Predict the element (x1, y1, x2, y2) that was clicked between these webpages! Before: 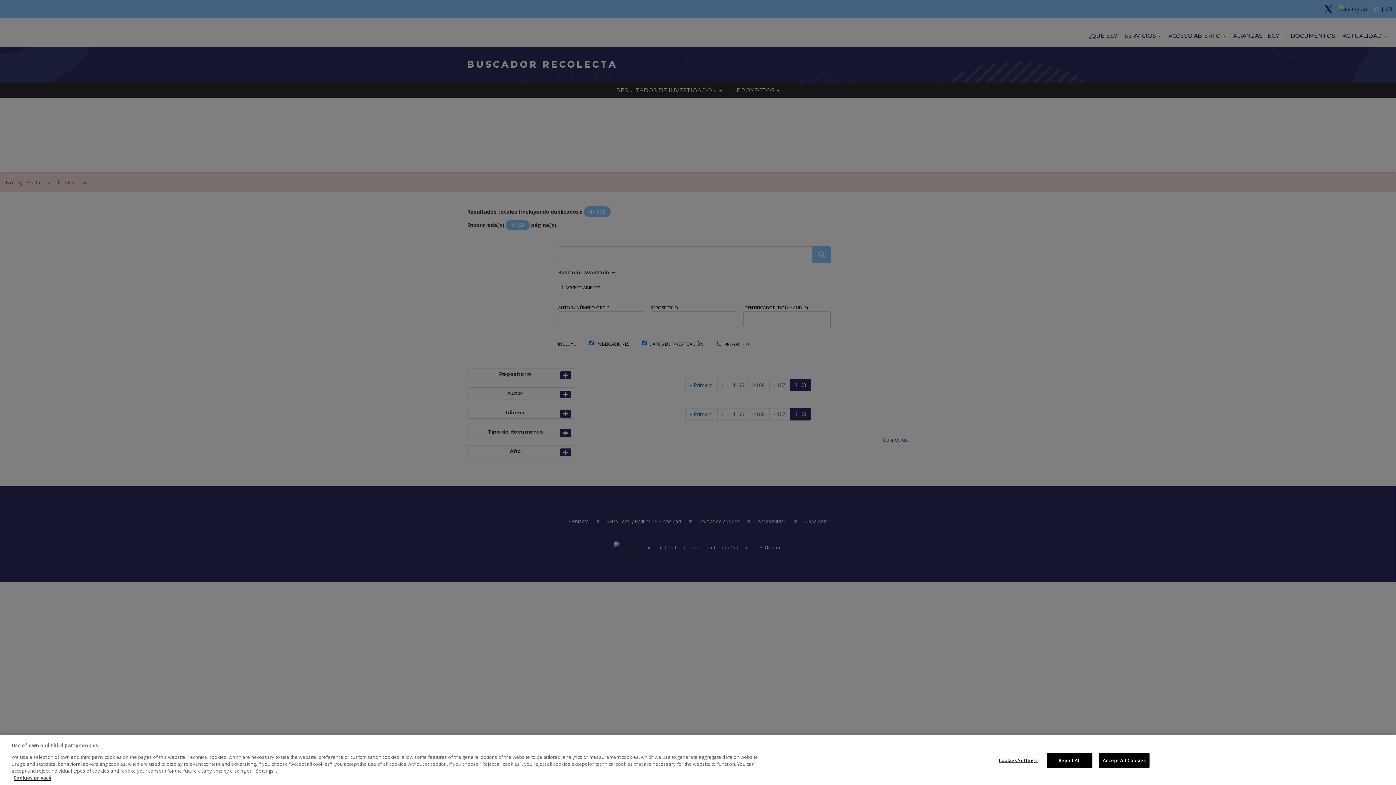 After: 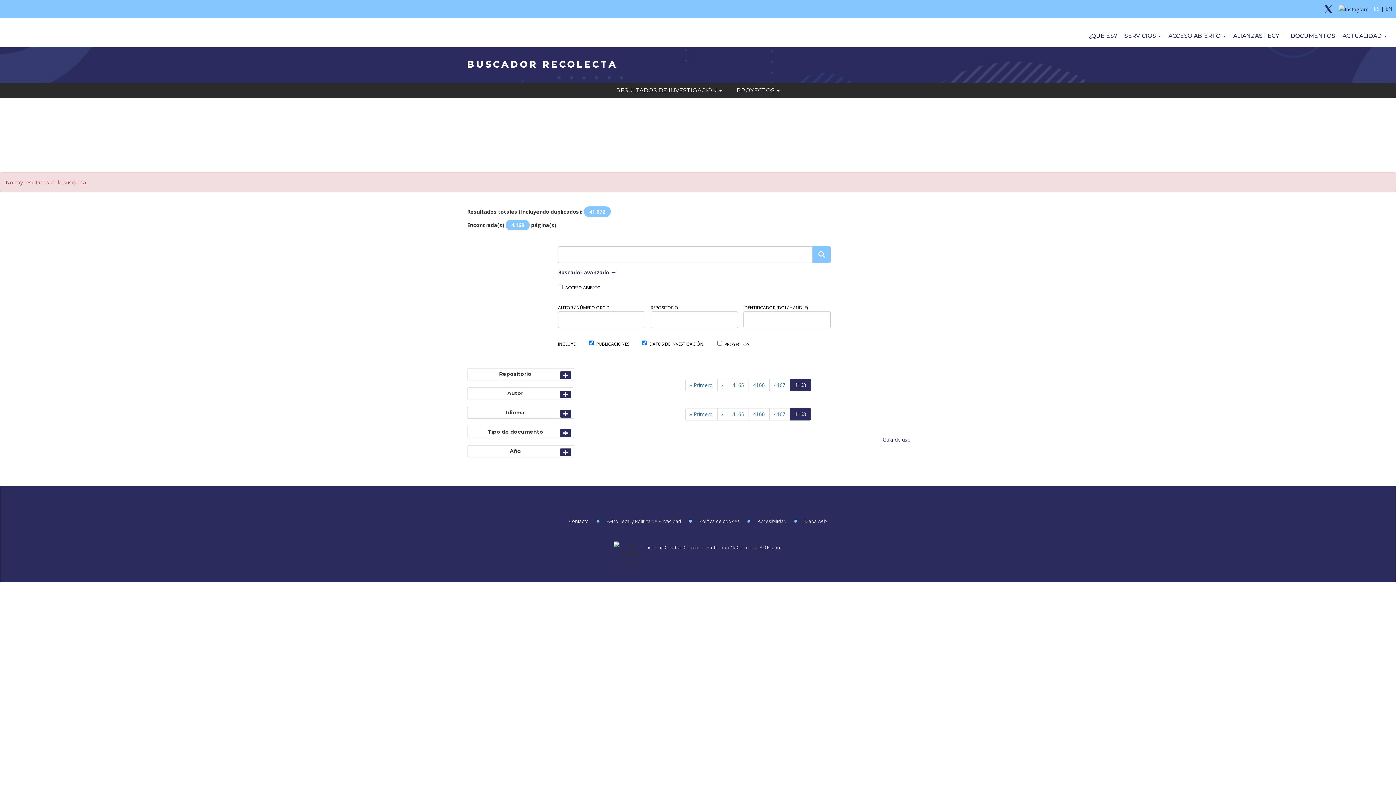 Action: label: Reject All bbox: (1047, 753, 1092, 768)